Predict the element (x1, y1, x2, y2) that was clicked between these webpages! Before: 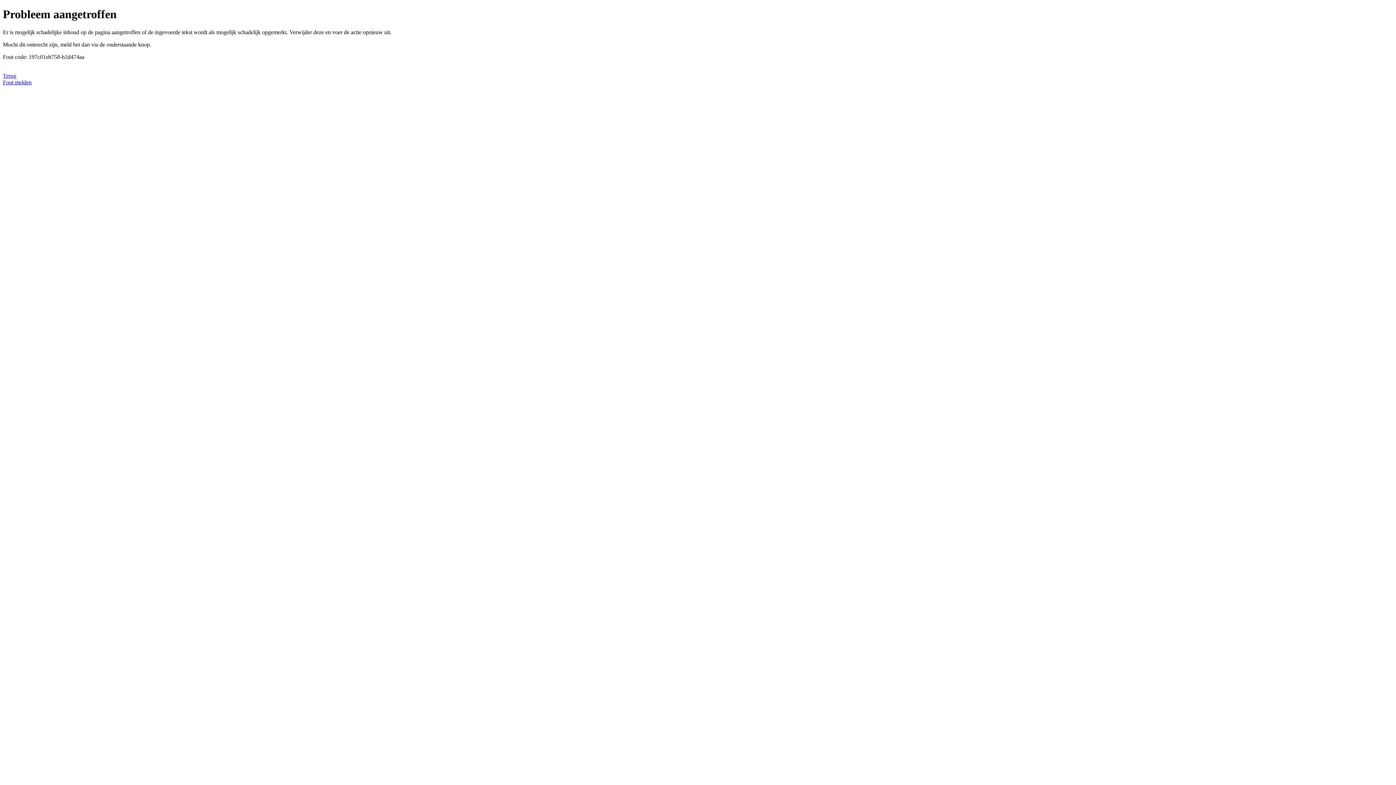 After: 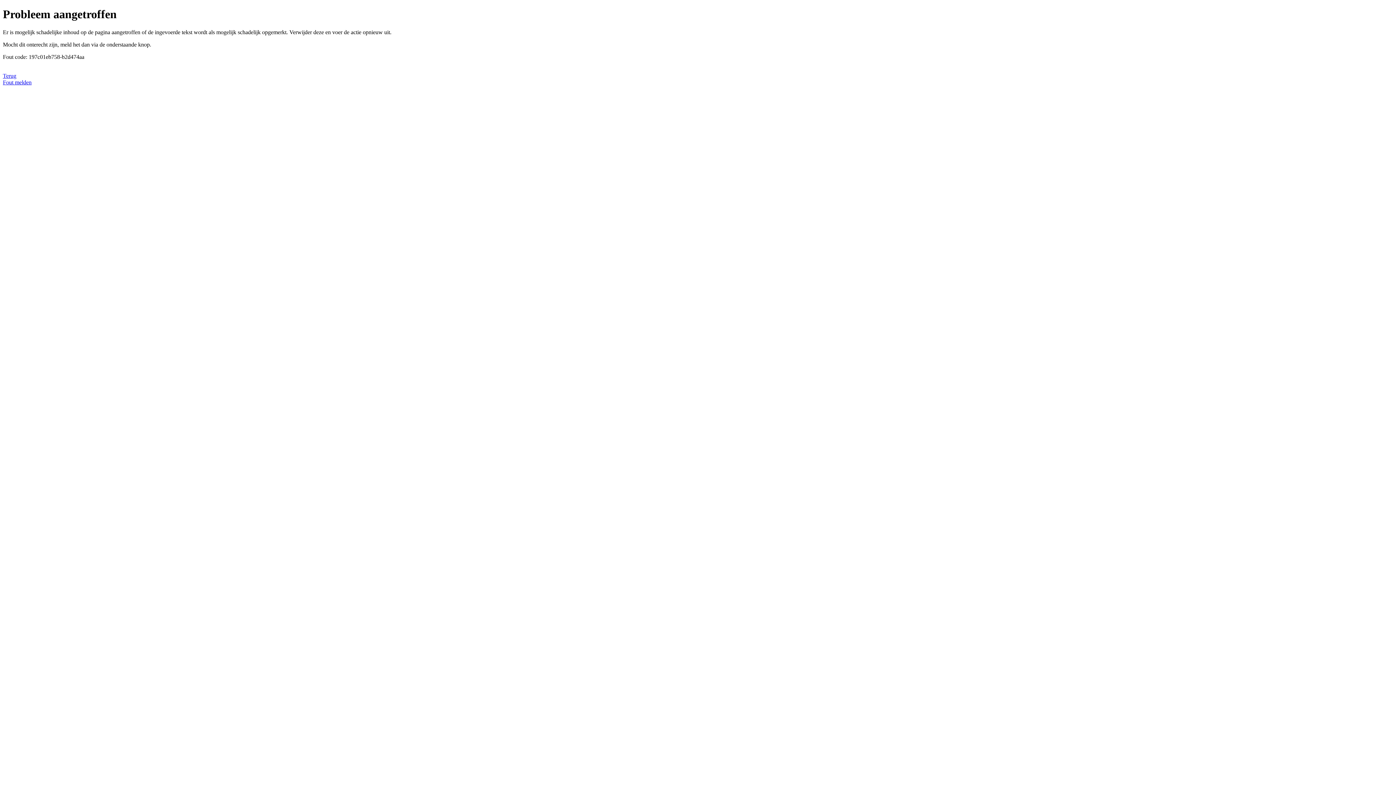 Action: bbox: (2, 79, 31, 85) label: Fout melden